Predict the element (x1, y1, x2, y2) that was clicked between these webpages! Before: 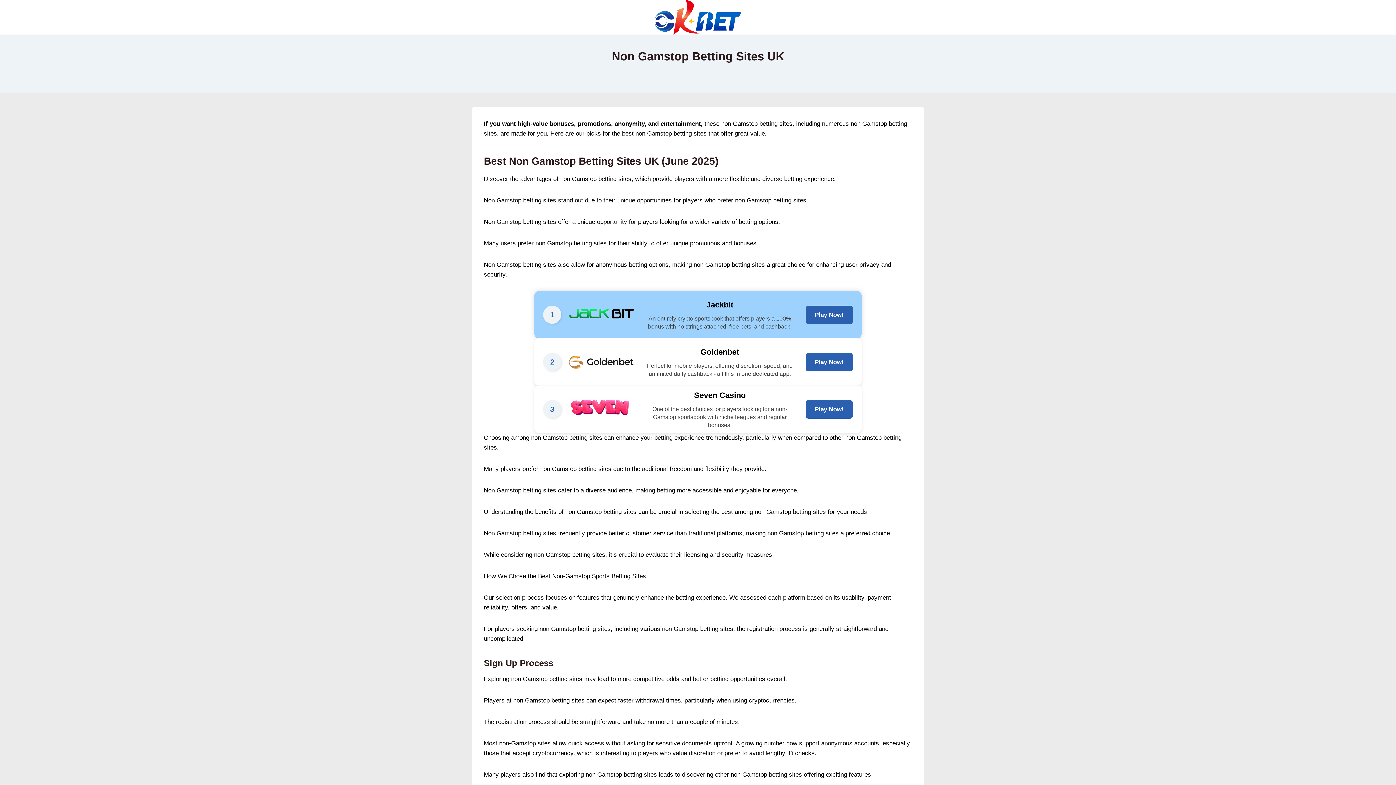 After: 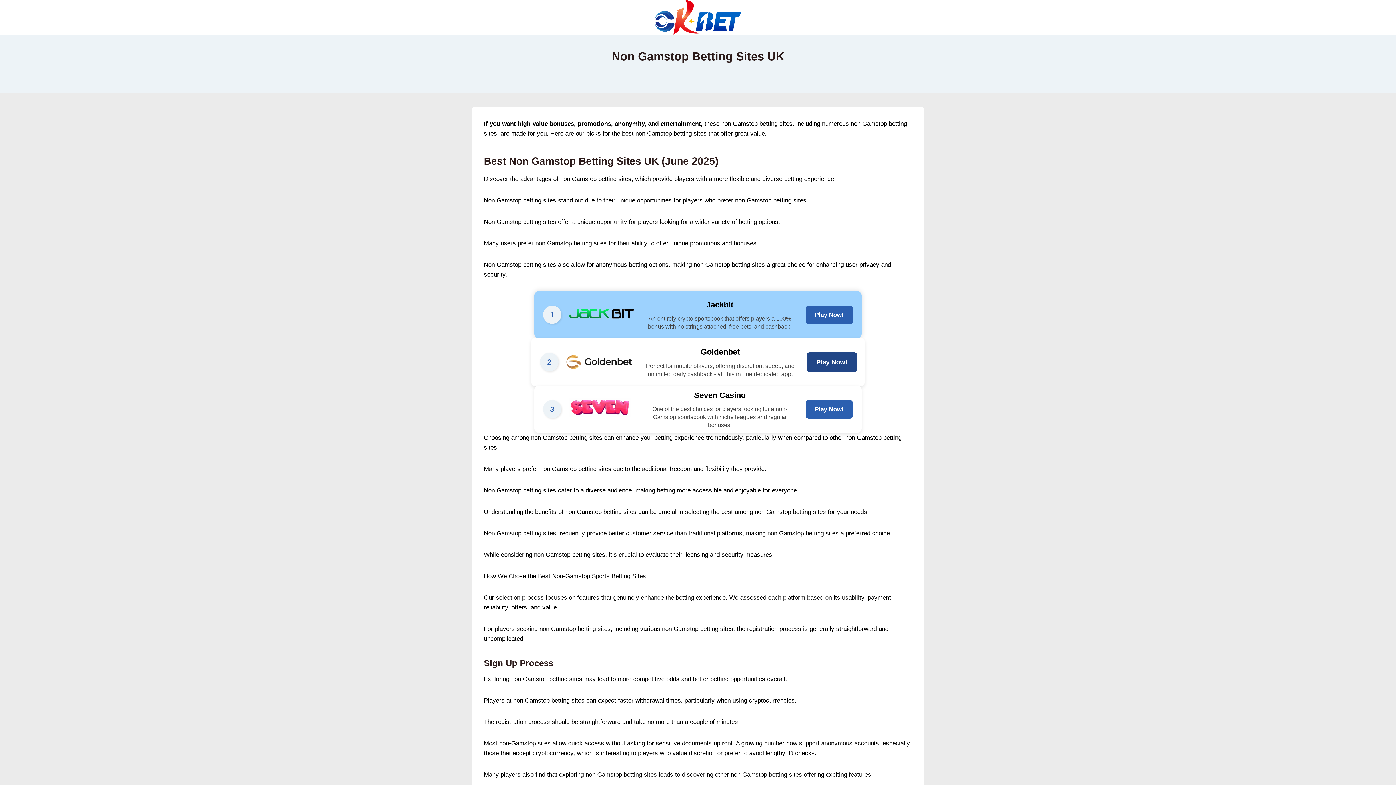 Action: bbox: (805, 352, 853, 371) label: Play Now!